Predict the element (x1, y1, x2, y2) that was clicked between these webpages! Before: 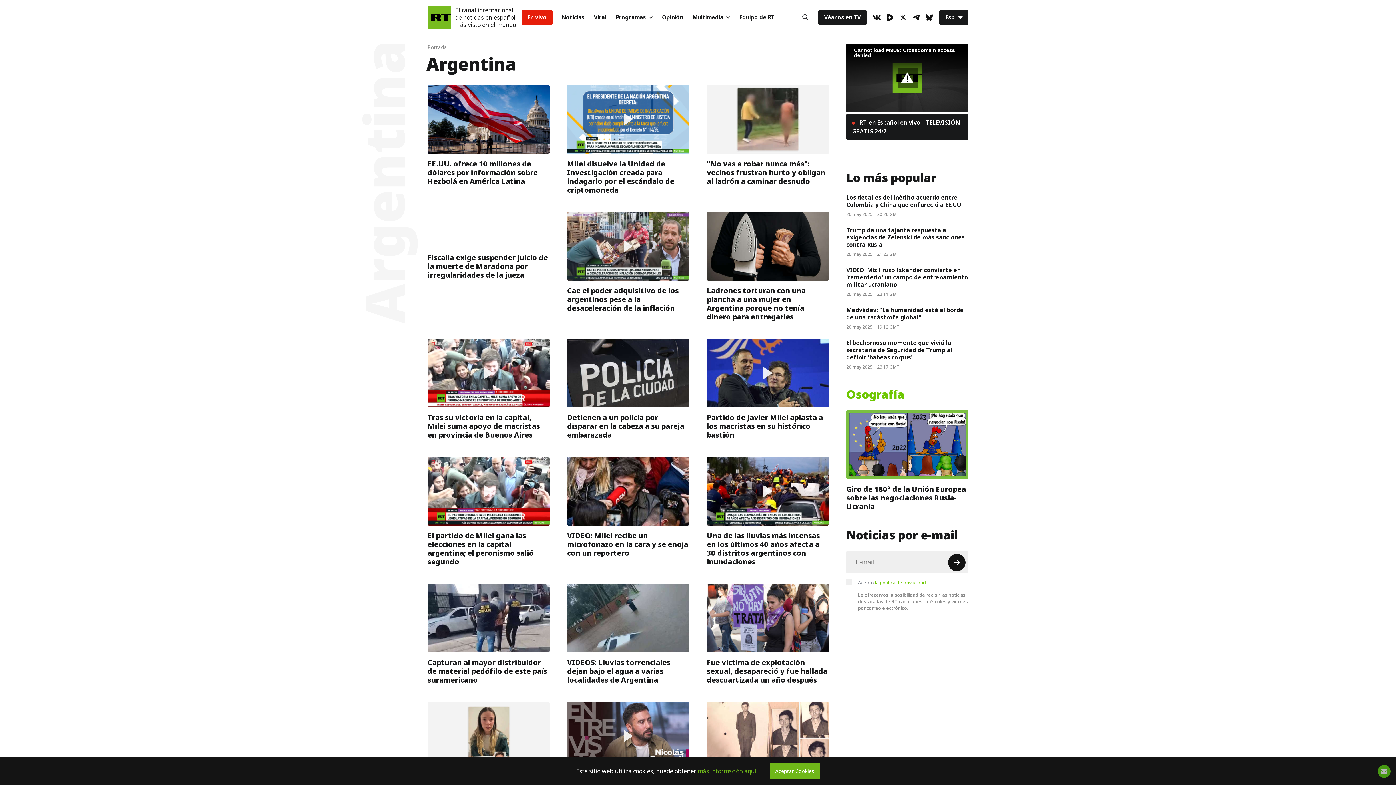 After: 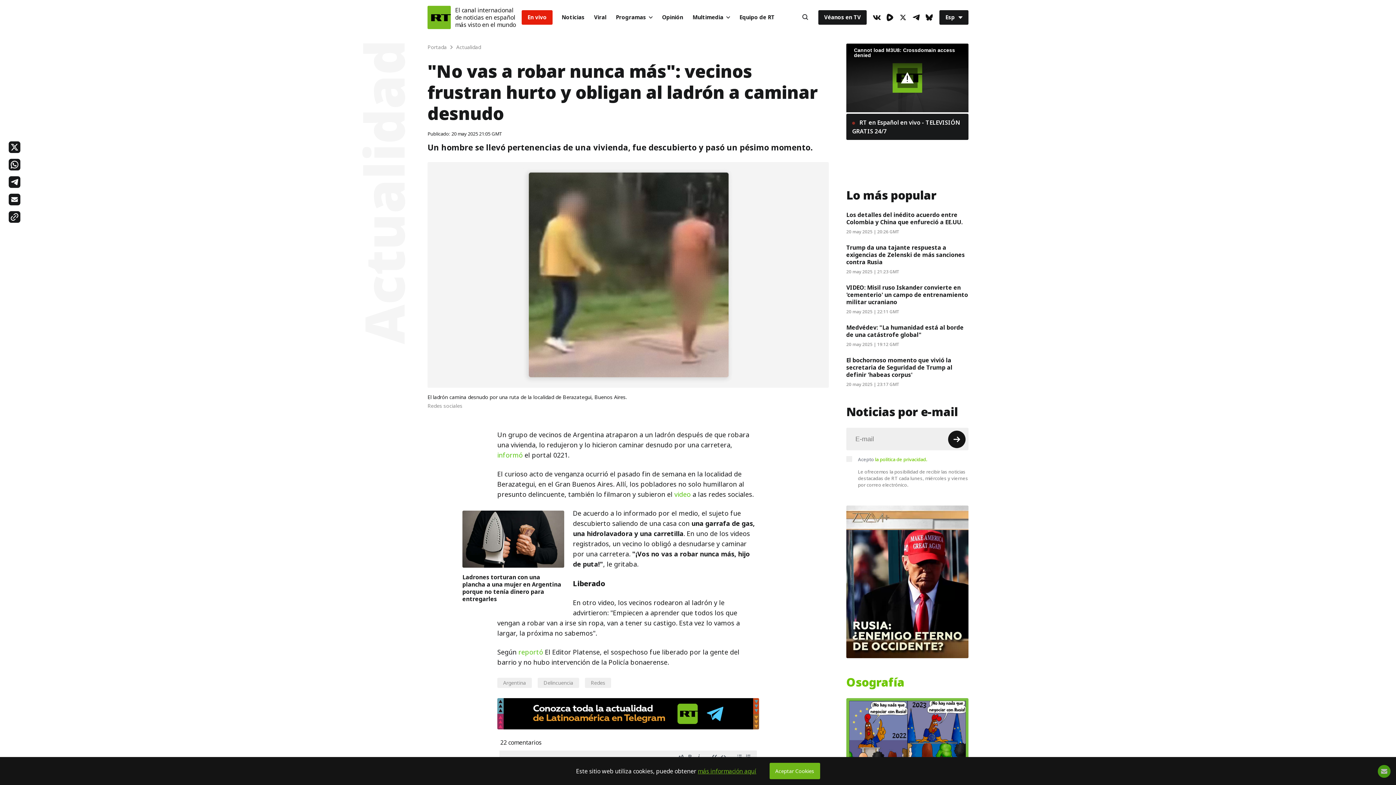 Action: bbox: (706, 158, 825, 186) label: "No vas a robar nunca más": vecinos frustran hurto y obligan al ladrón a caminar desnudo